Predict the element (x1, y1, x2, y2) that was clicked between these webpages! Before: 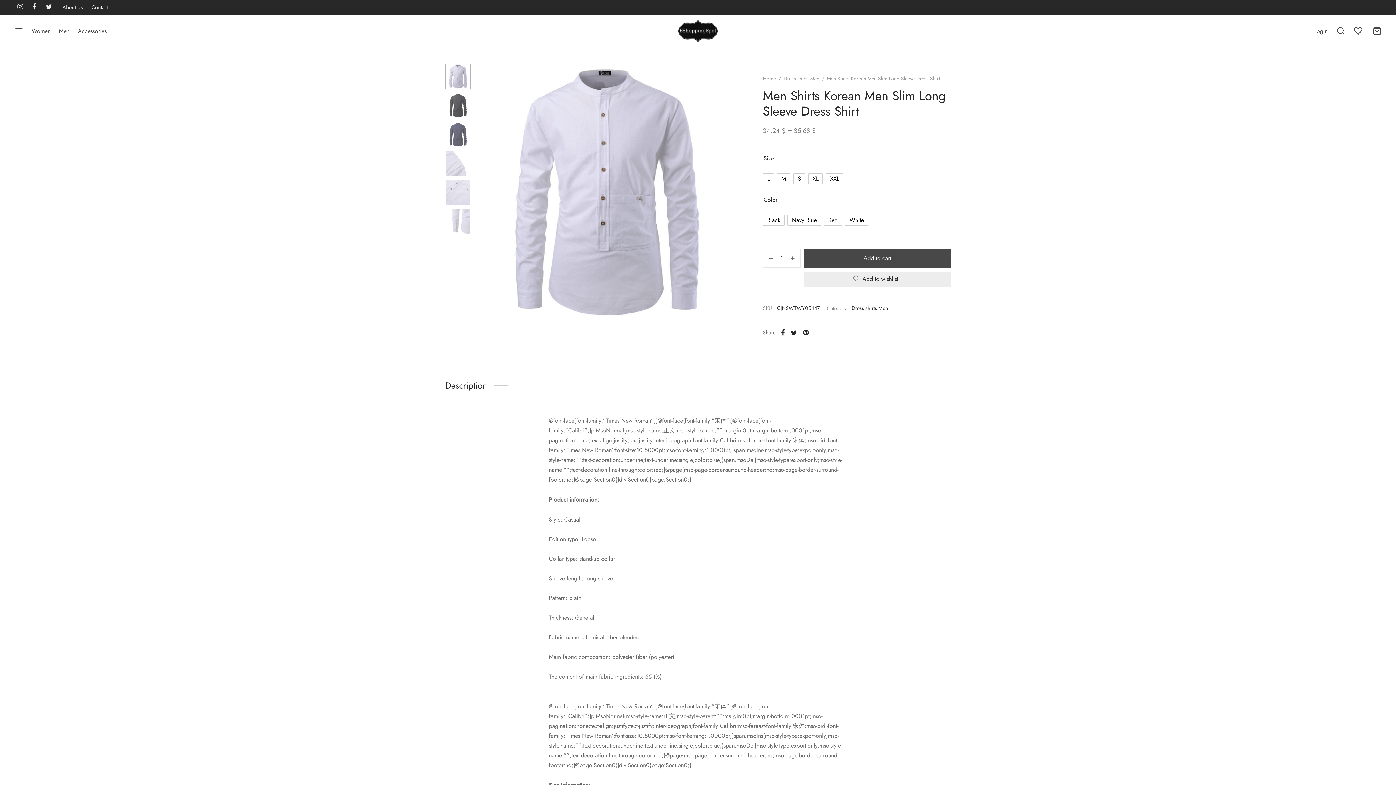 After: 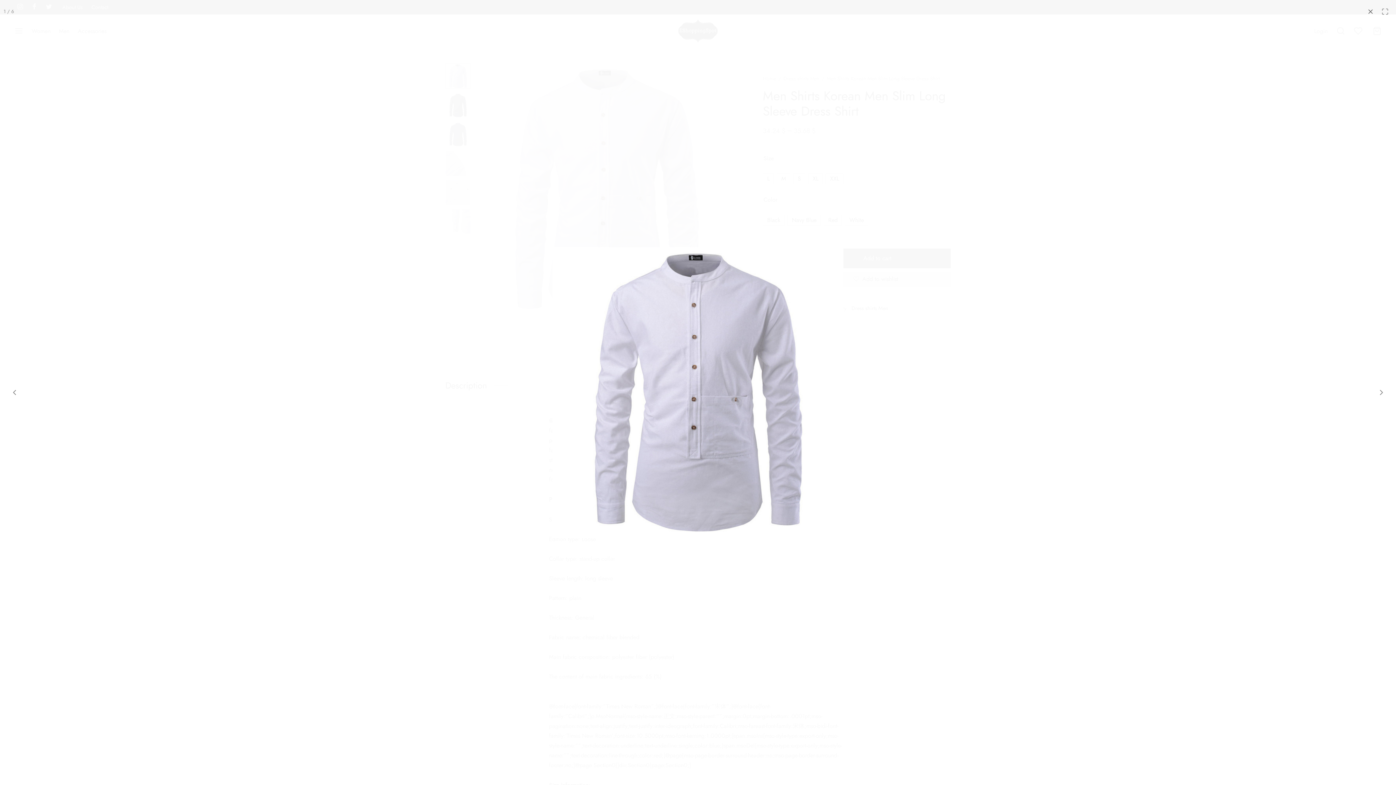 Action: bbox: (478, 63, 735, 321)